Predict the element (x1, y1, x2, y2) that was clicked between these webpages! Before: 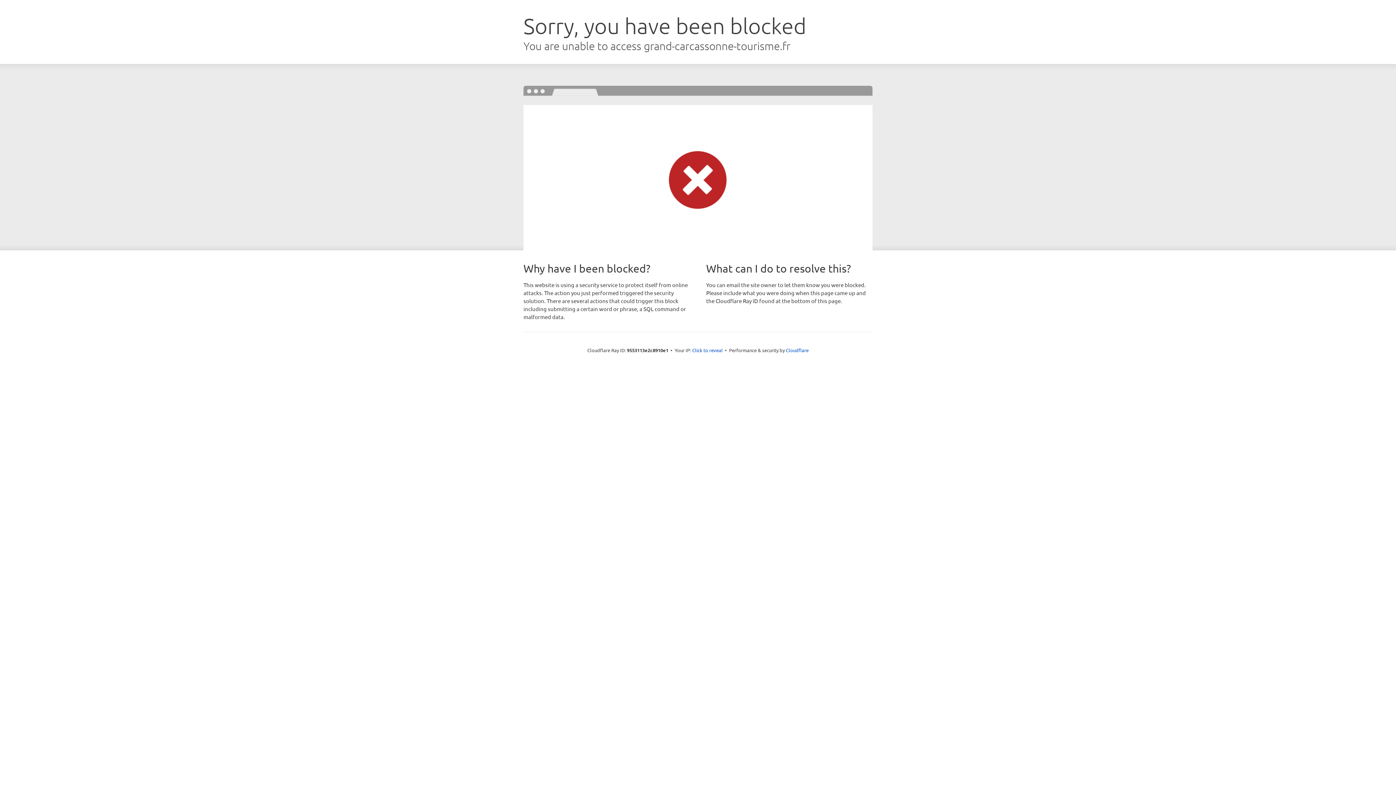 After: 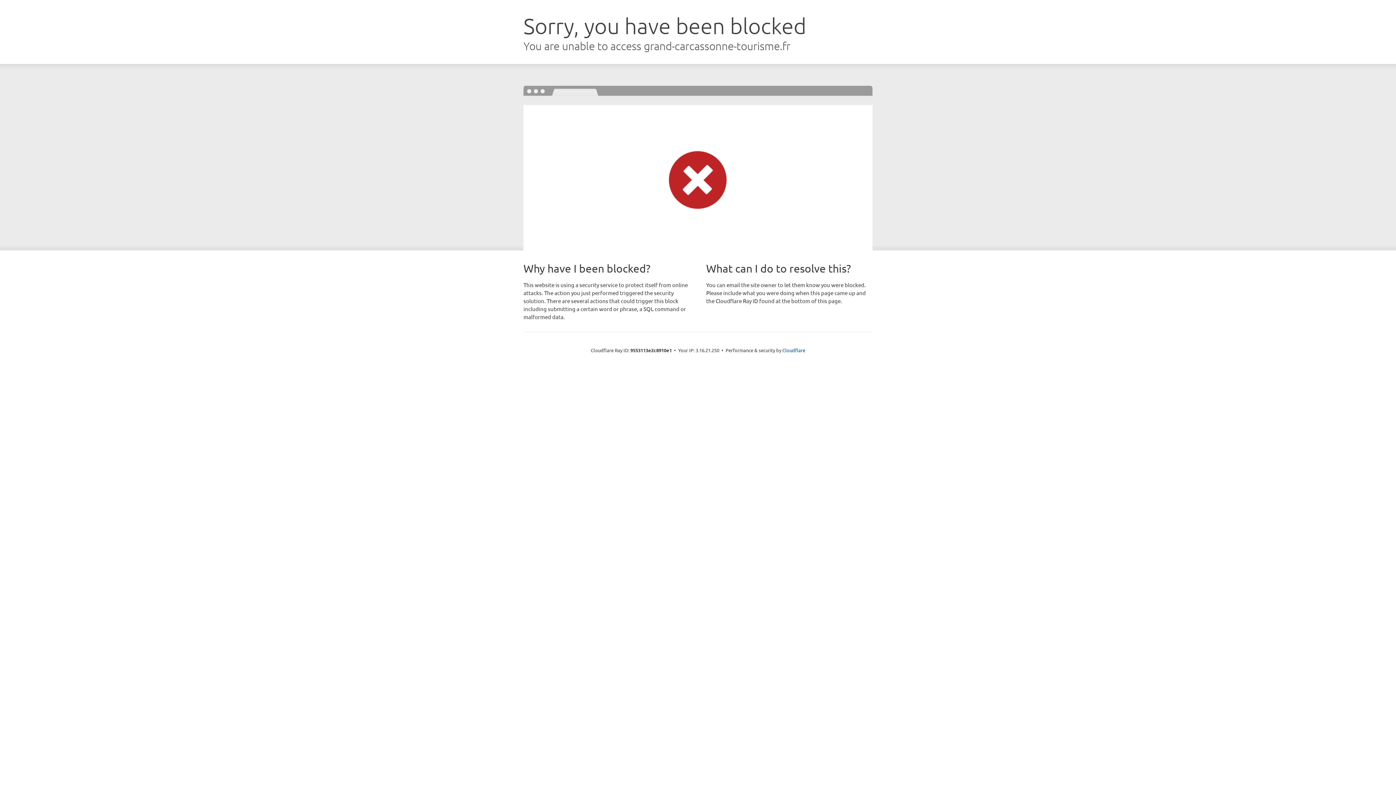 Action: label: Click to reveal bbox: (692, 346, 722, 353)